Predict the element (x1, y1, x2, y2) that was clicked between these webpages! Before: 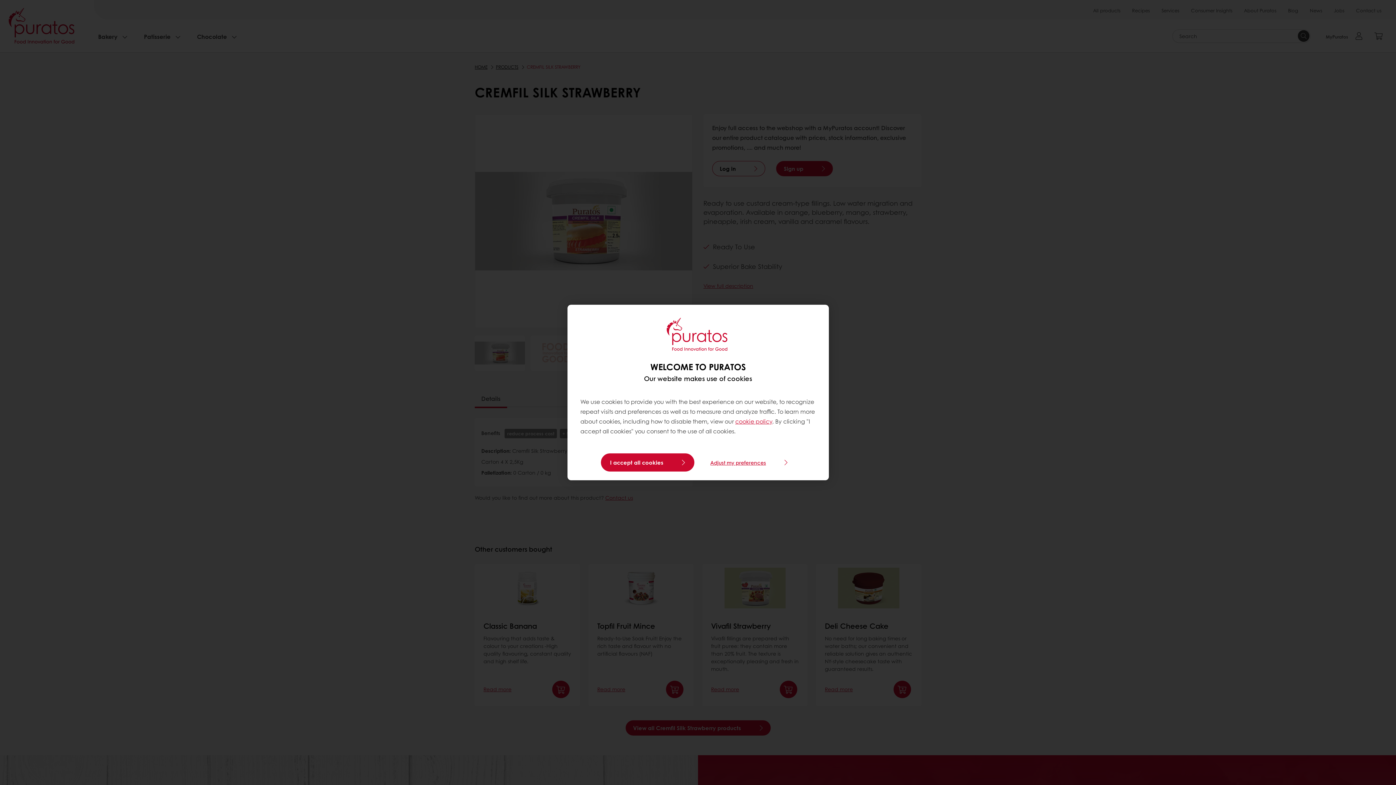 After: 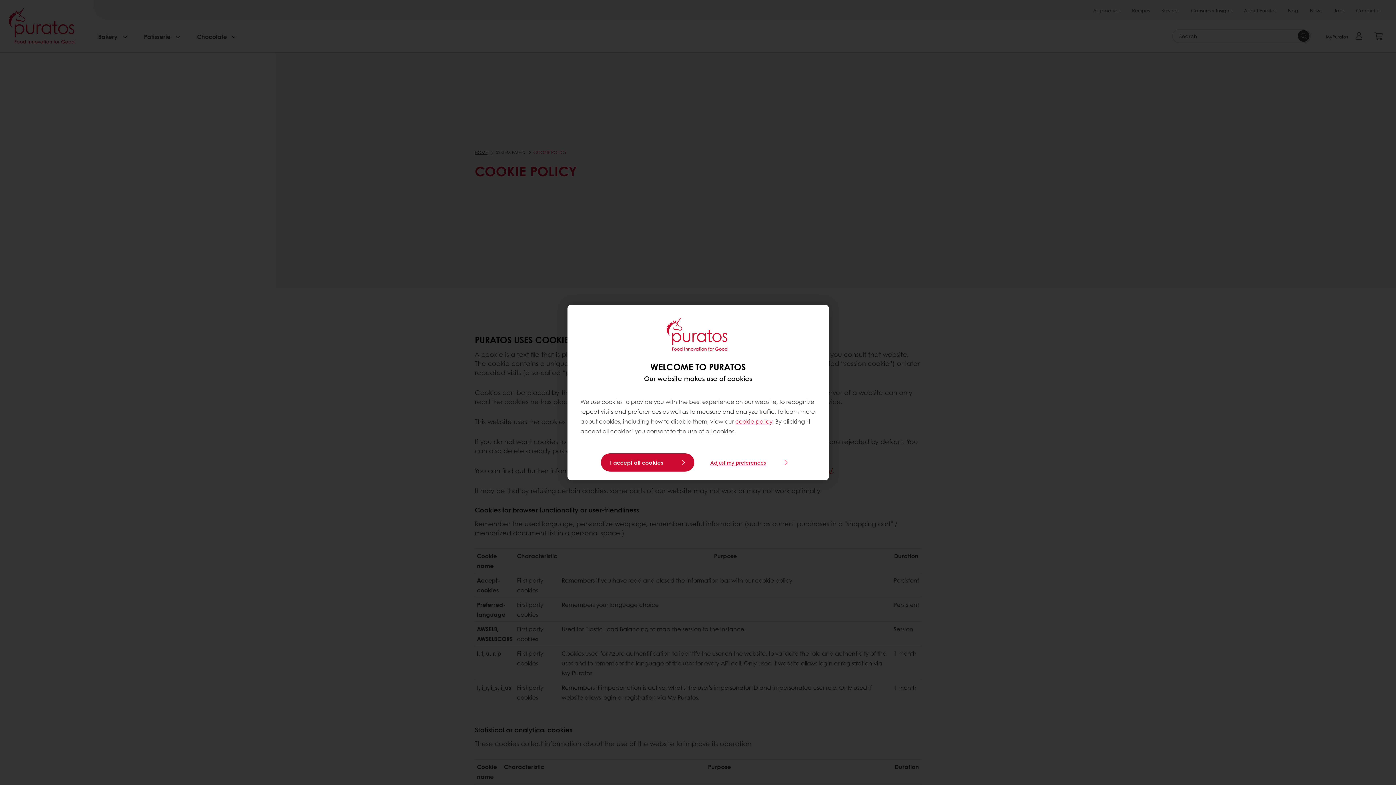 Action: bbox: (735, 417, 772, 425) label: cookie policy